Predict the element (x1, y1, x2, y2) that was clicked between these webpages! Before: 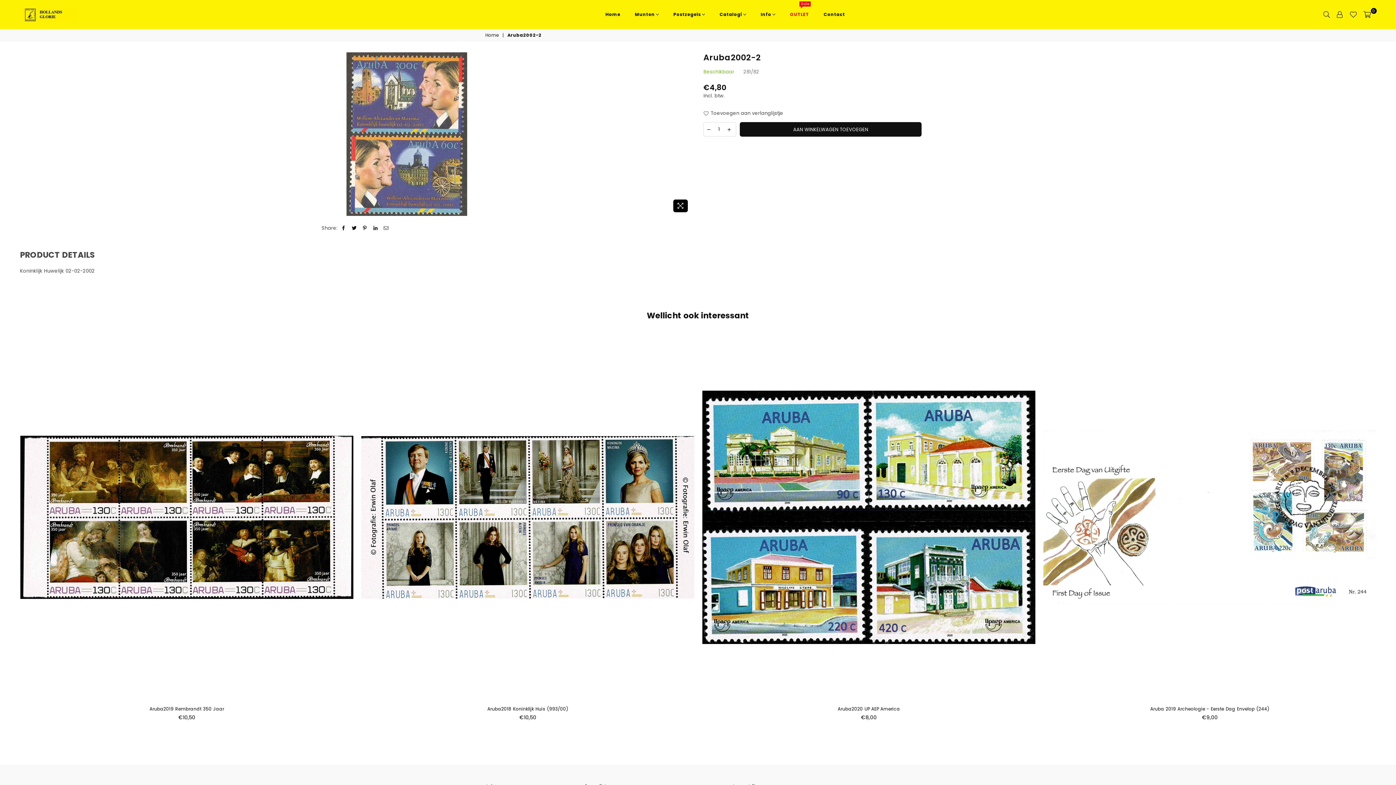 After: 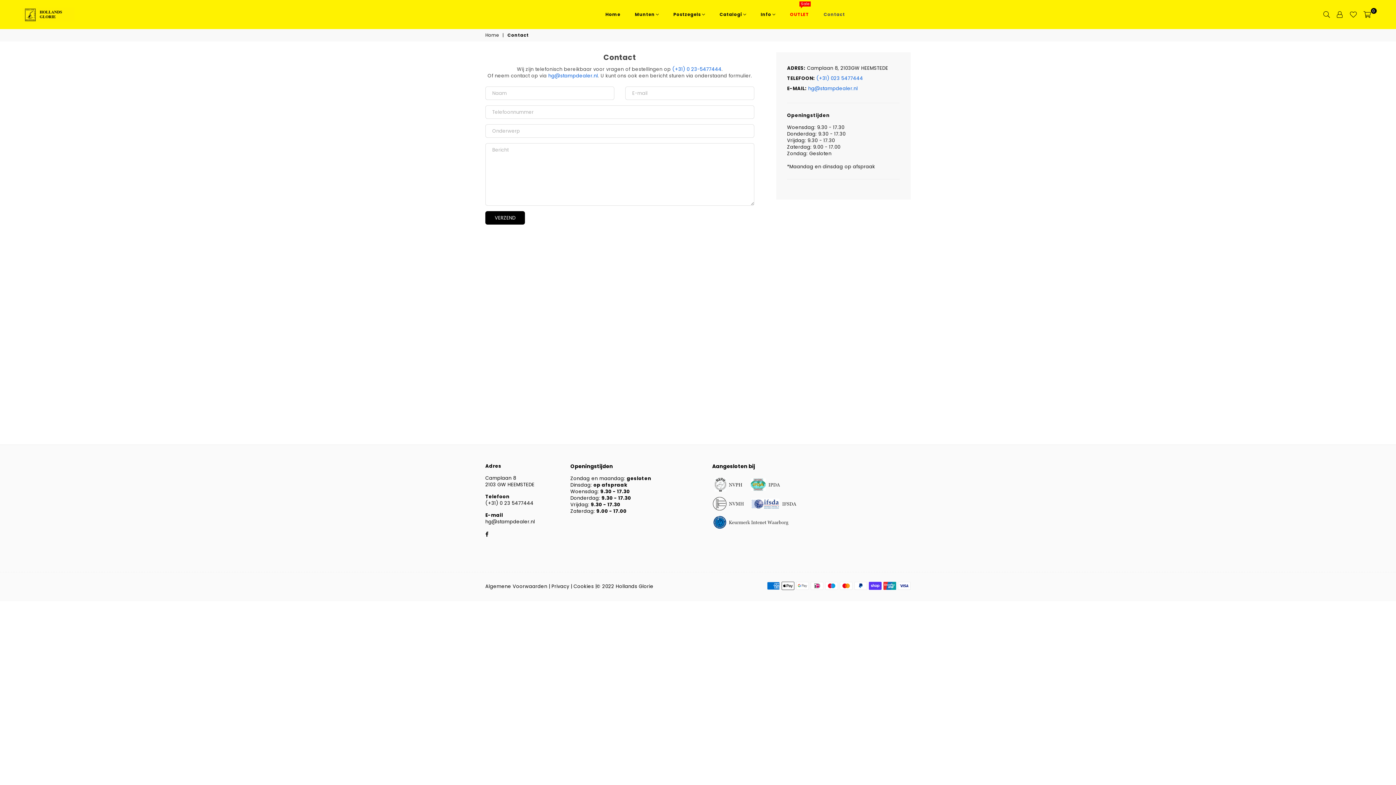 Action: label: Contact bbox: (818, 3, 850, 25)